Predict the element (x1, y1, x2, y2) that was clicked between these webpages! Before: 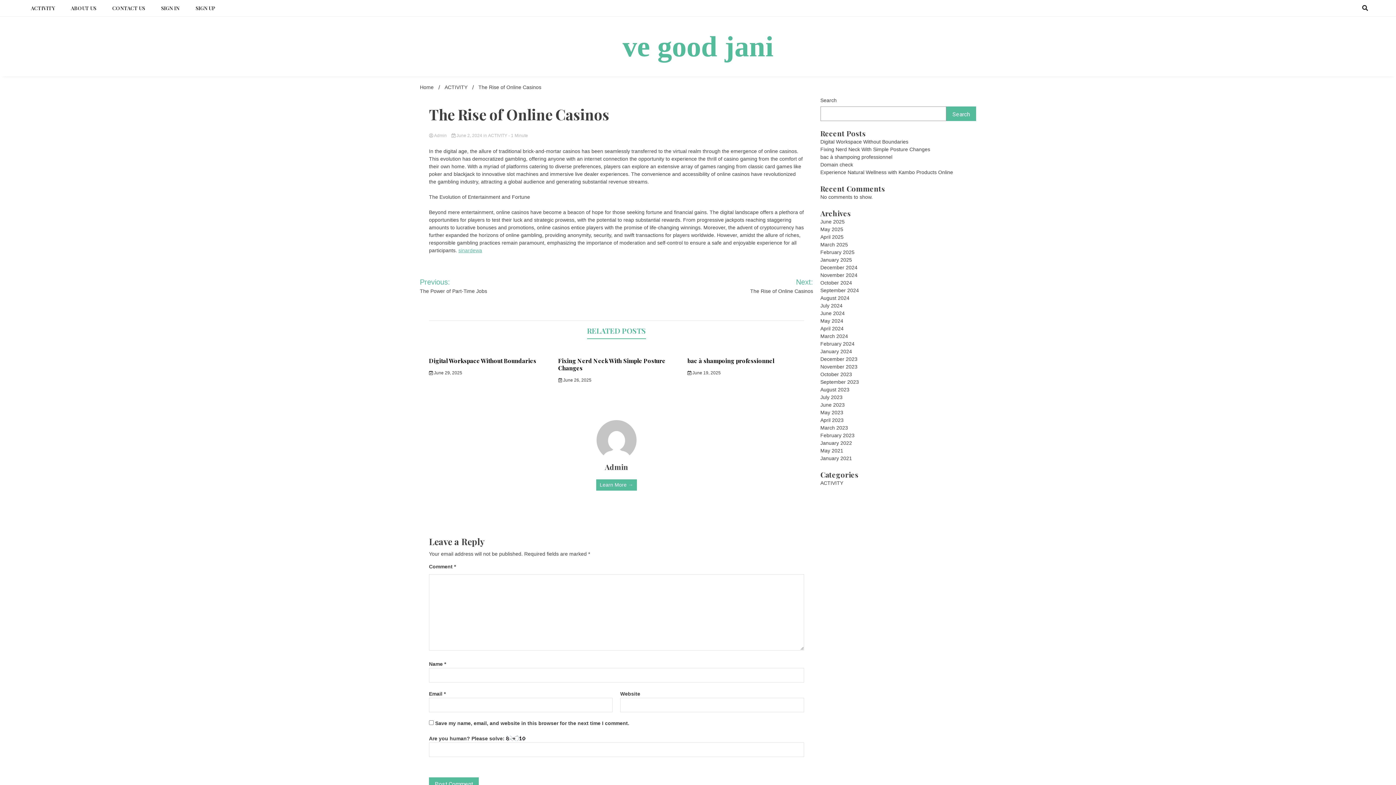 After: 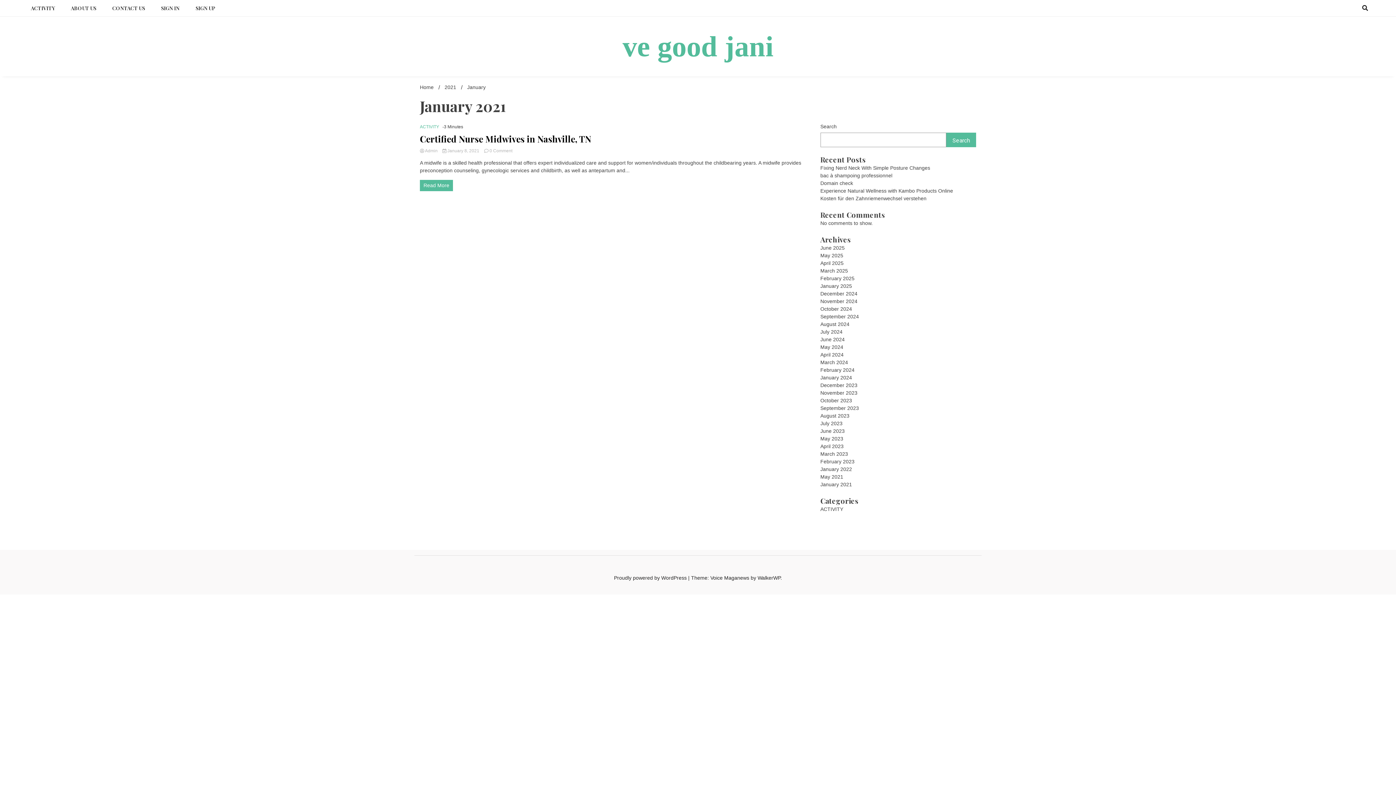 Action: label: January 2021 bbox: (820, 455, 852, 461)